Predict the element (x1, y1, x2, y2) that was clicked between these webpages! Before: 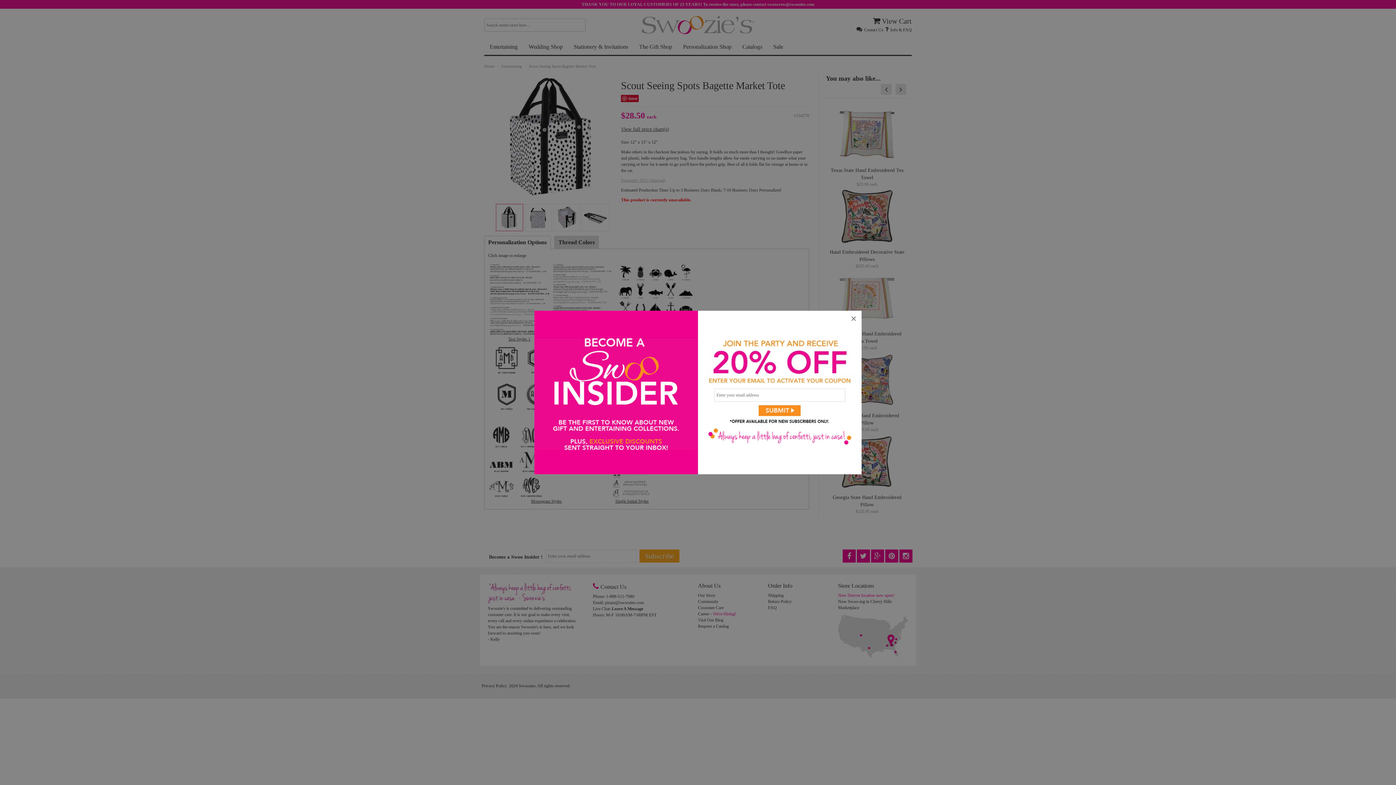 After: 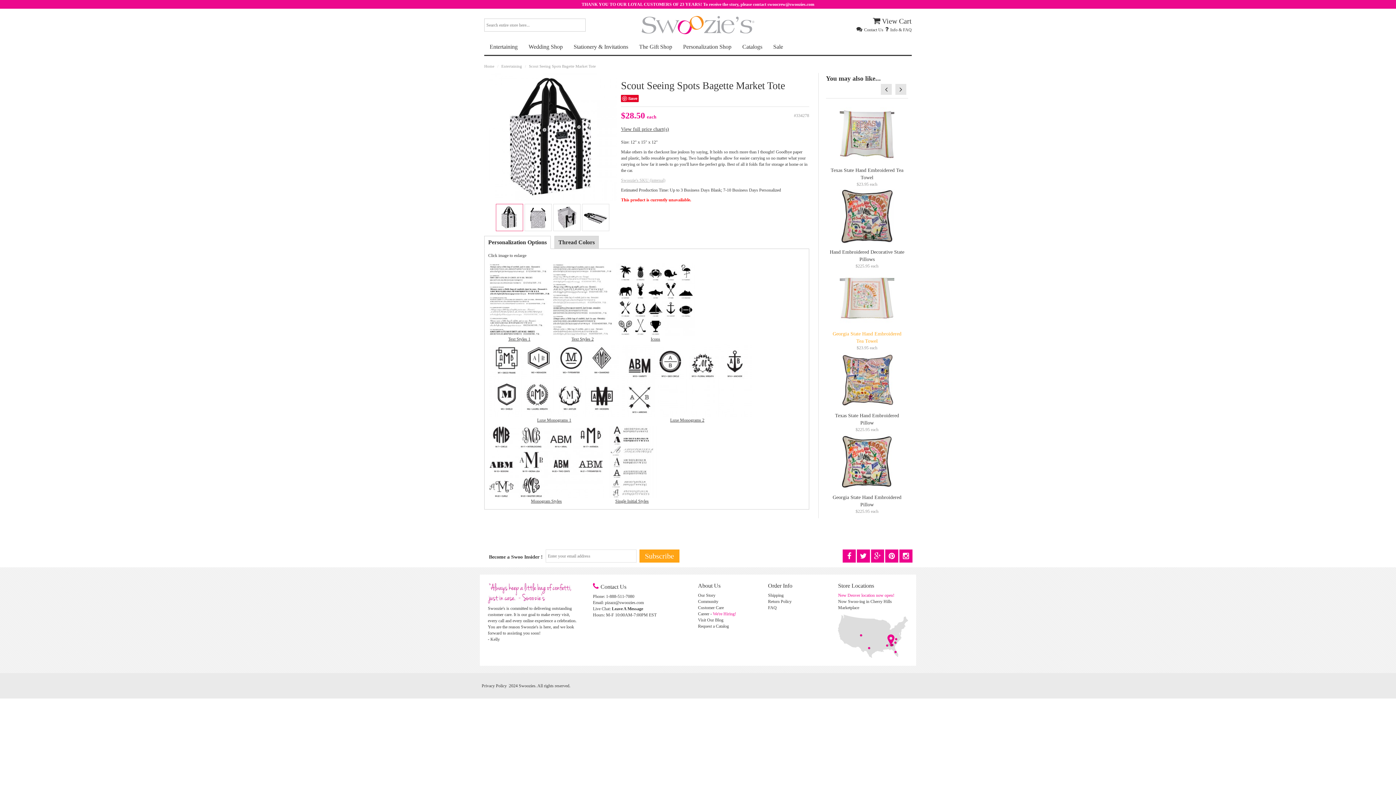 Action: label: × bbox: (845, 310, 861, 326)